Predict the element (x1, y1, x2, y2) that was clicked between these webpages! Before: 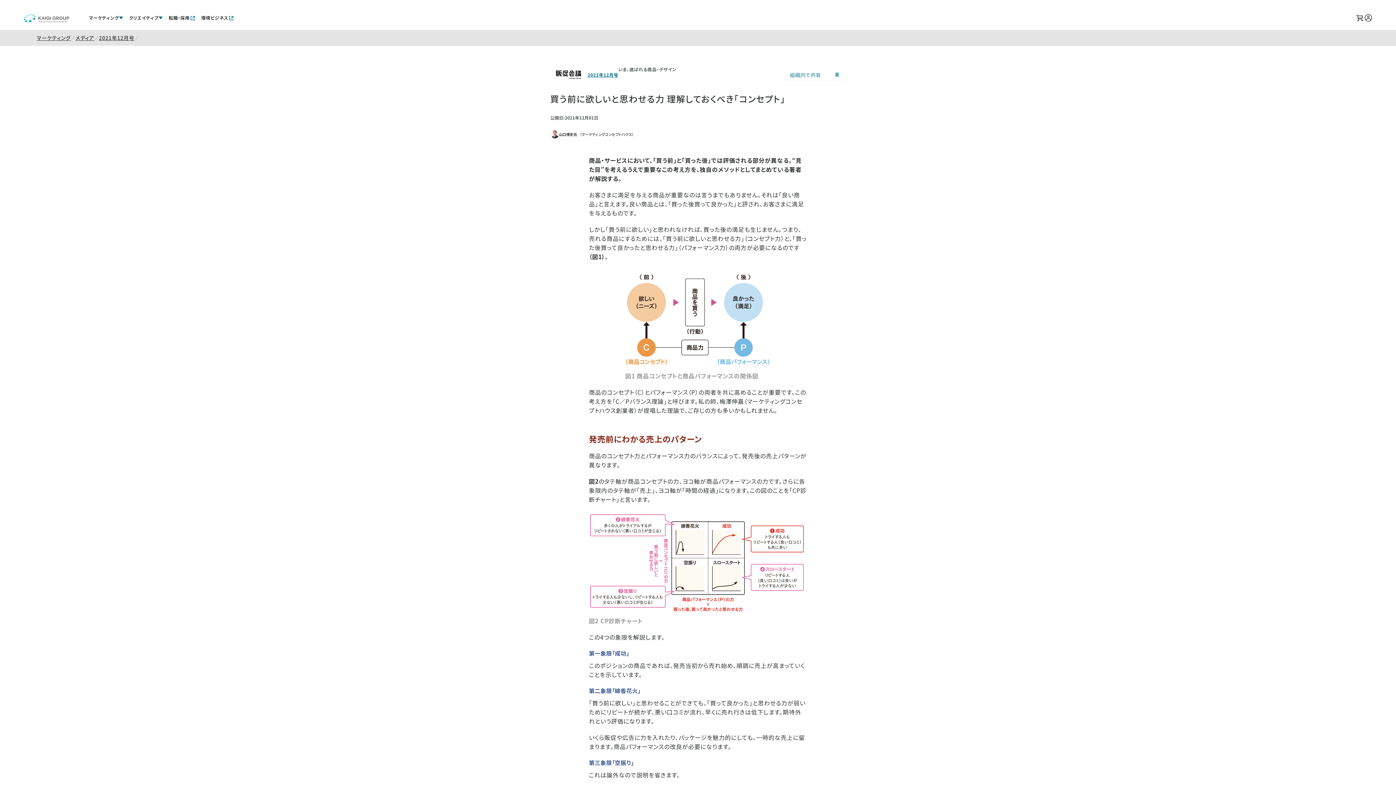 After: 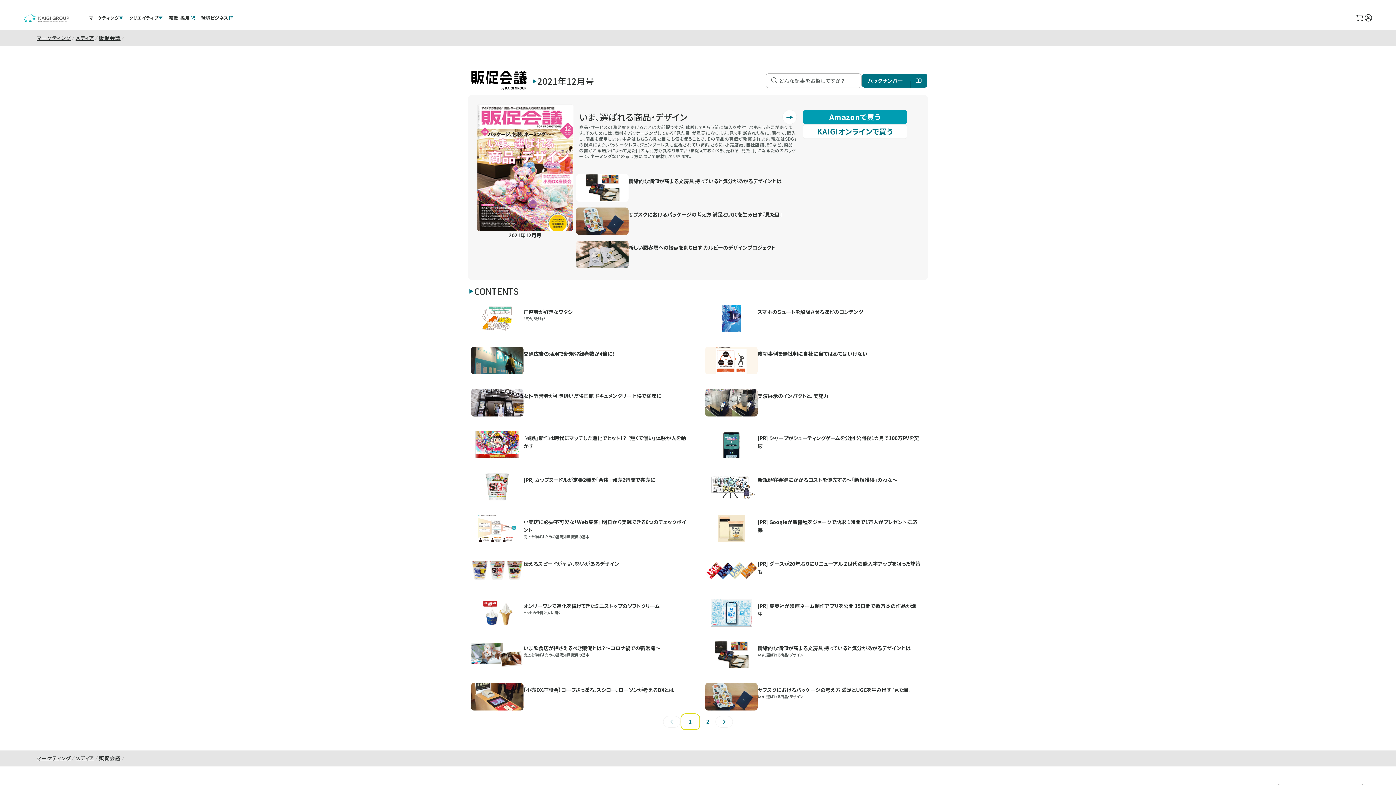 Action: label: 2021年12月号 bbox: (99, 32, 134, 43)